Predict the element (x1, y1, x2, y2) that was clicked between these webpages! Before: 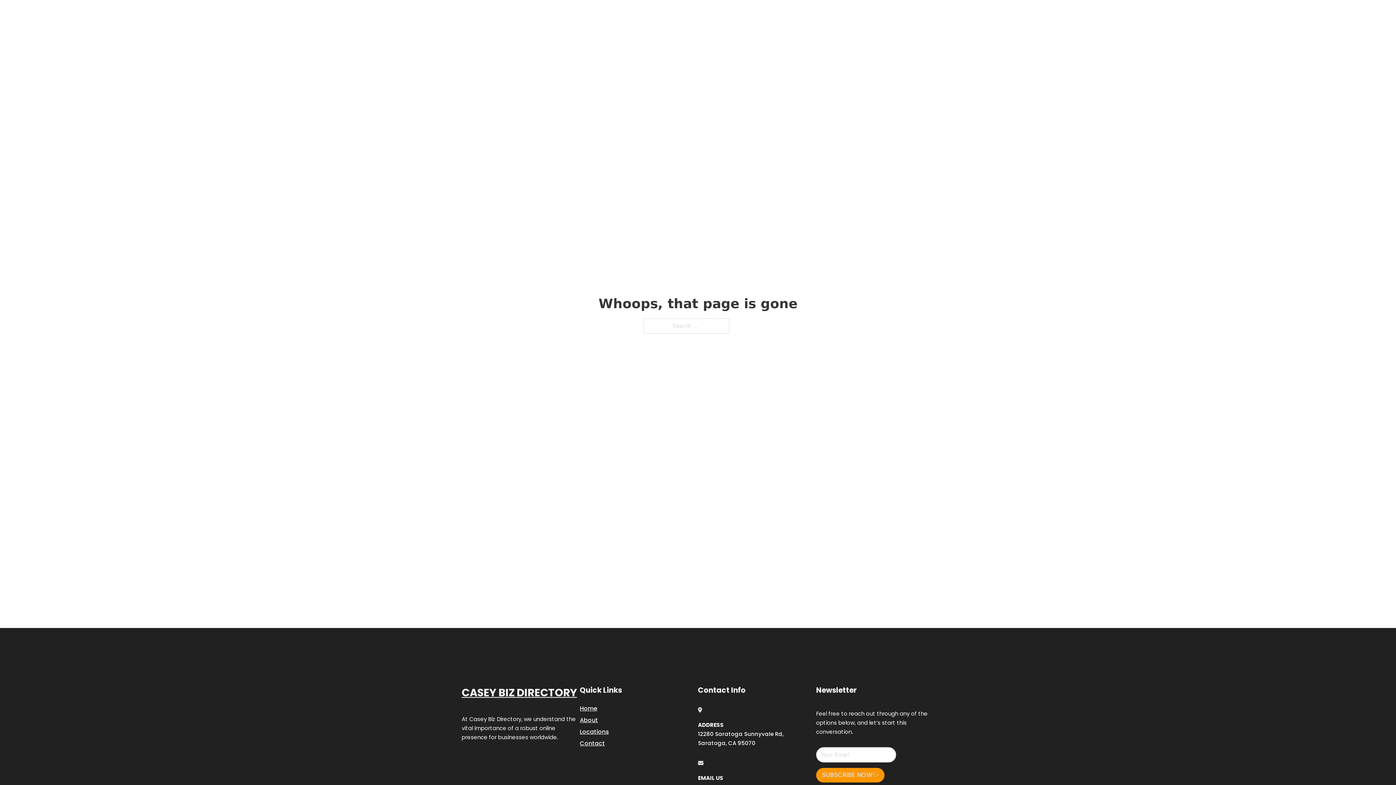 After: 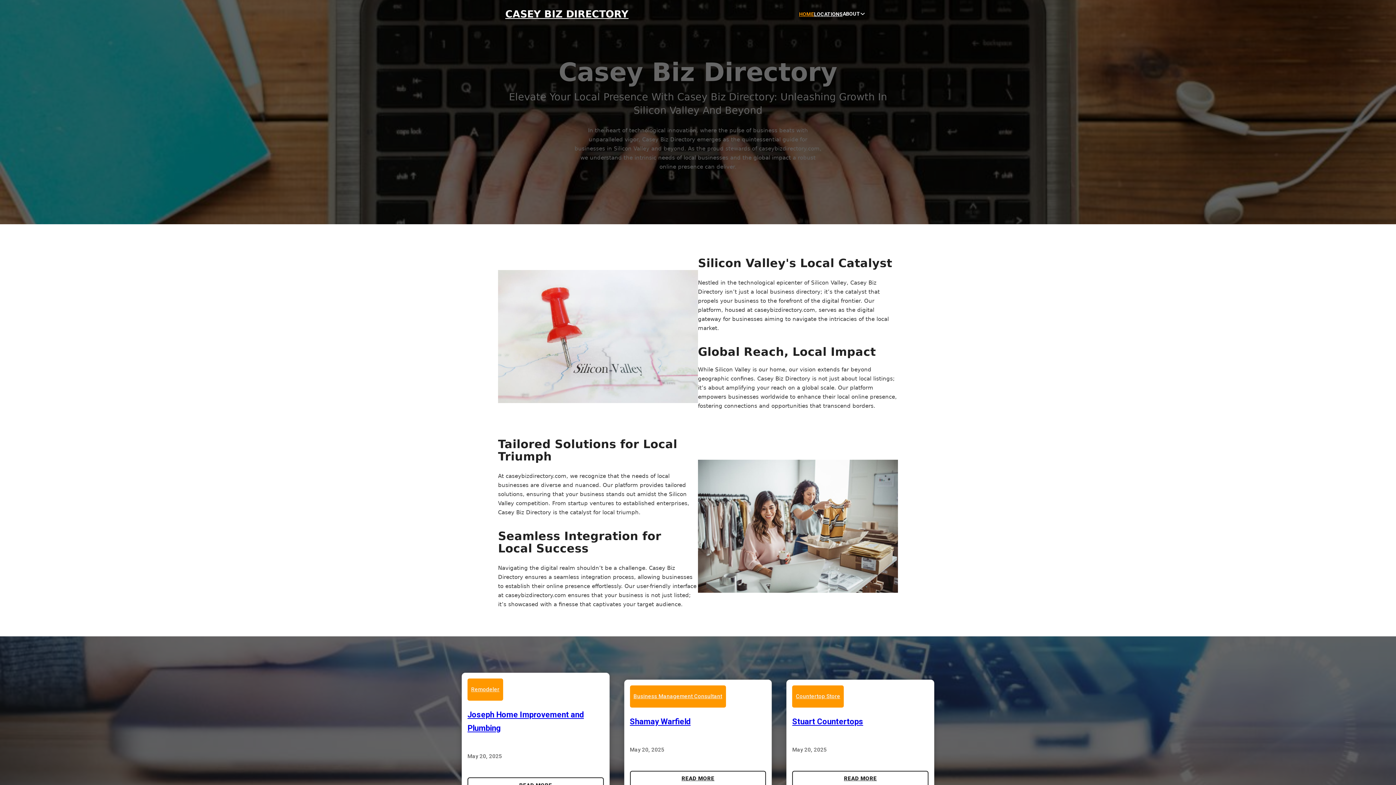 Action: label: HOME bbox: (799, 10, 814, 18)